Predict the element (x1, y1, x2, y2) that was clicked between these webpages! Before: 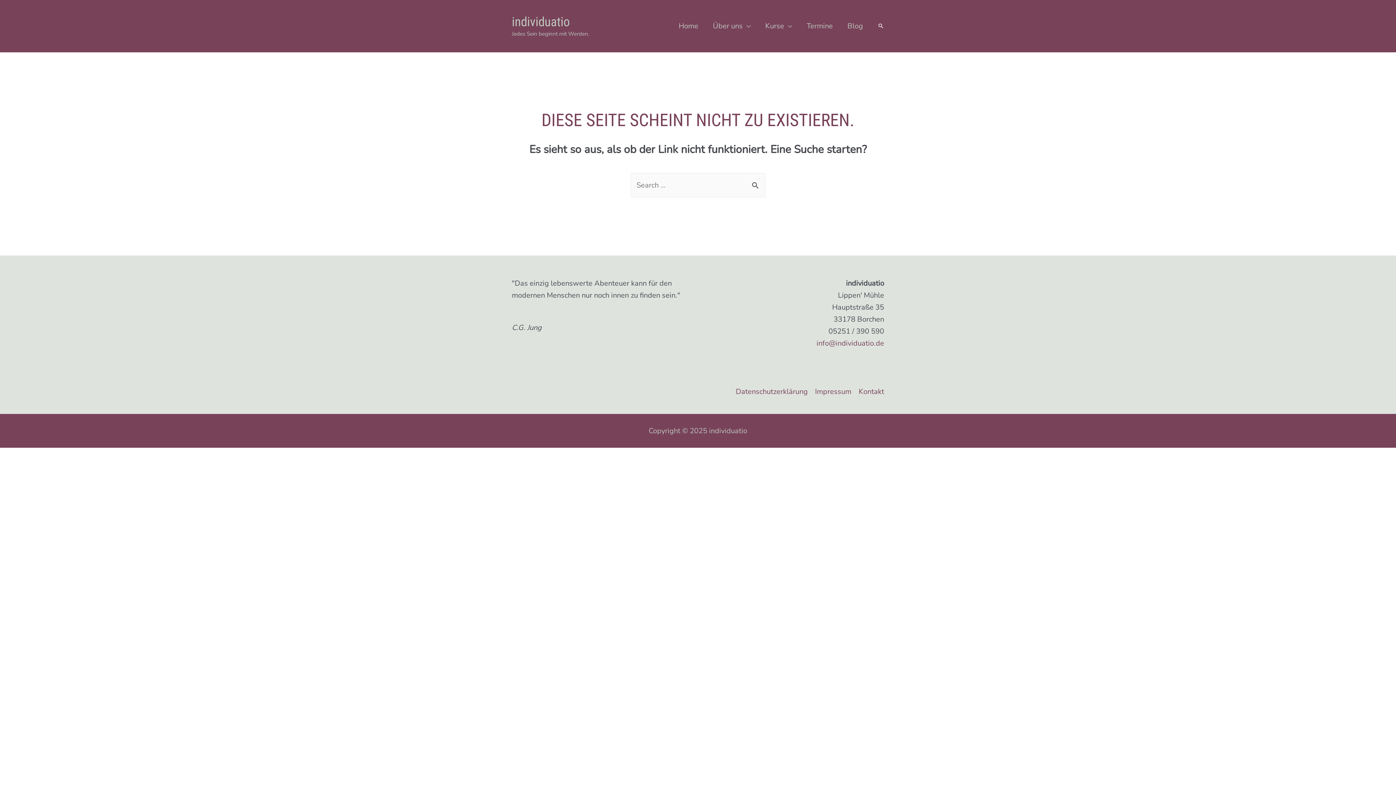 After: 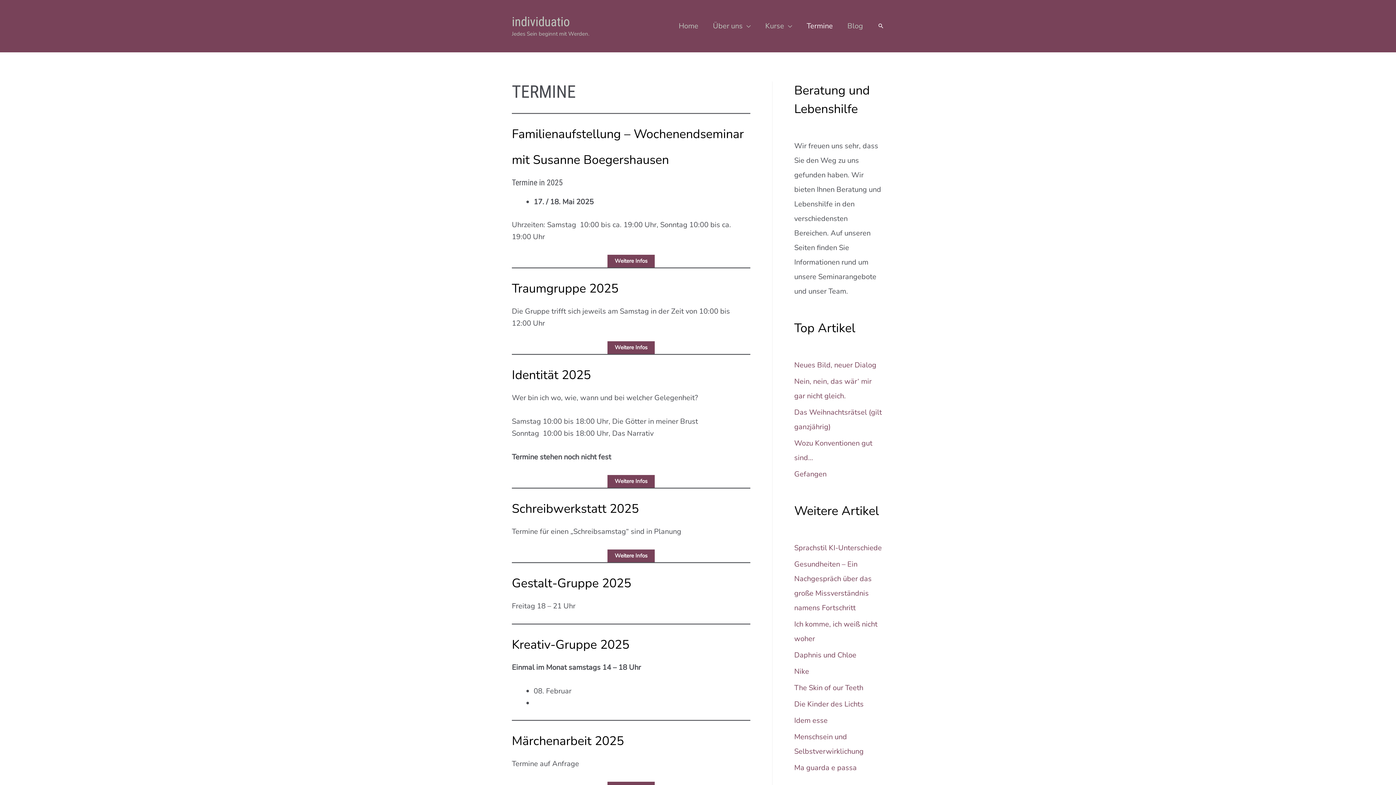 Action: label: Termine bbox: (799, 14, 840, 37)